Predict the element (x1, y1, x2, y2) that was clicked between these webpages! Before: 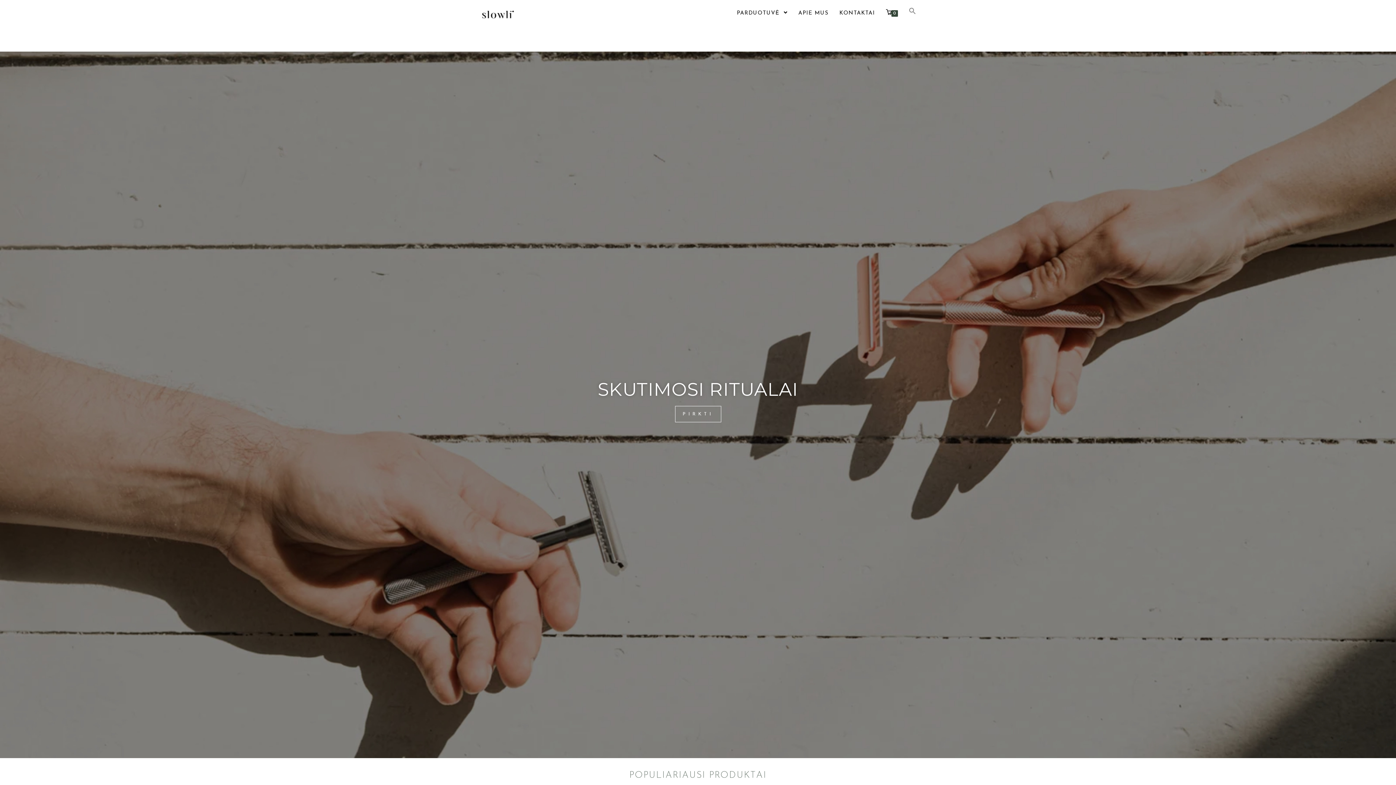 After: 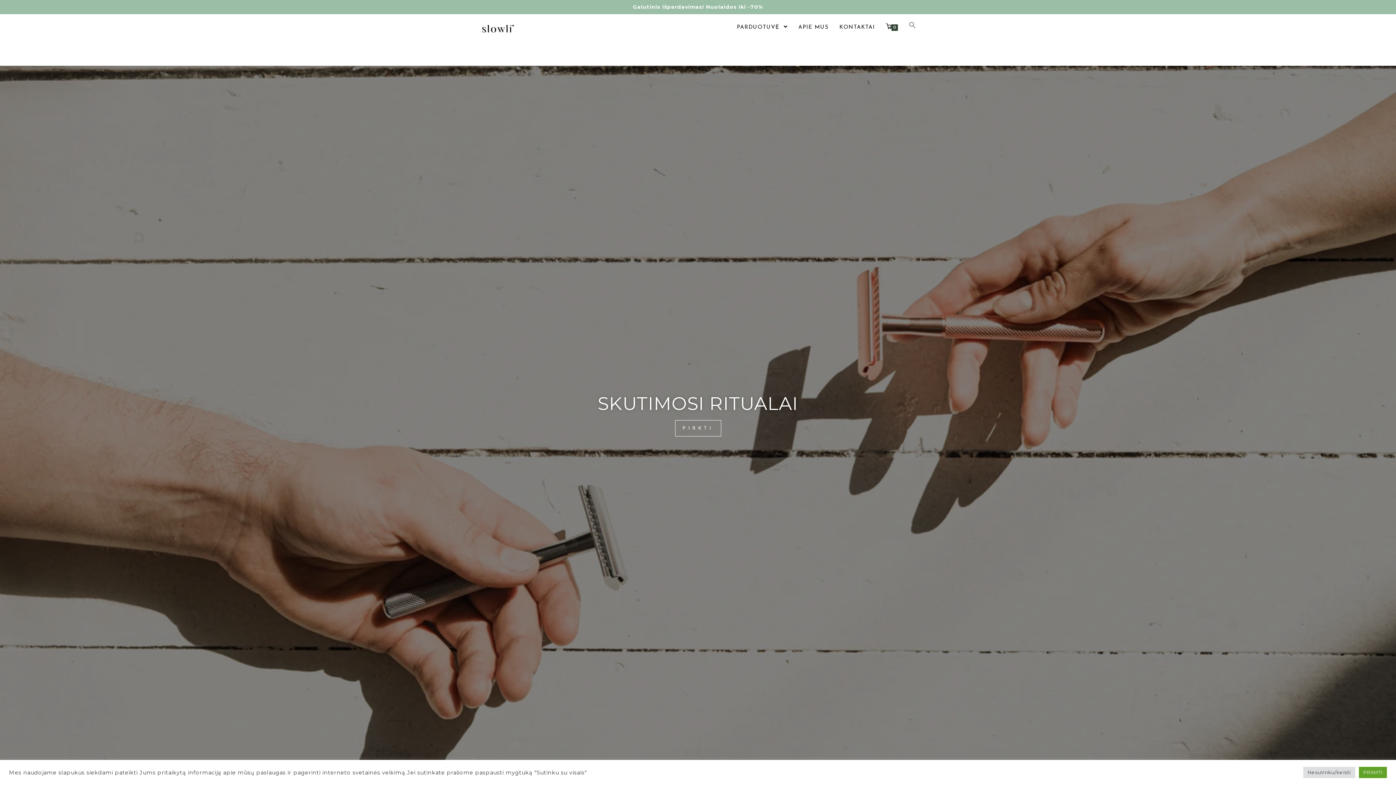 Action: label: Search Icon Link bbox: (903, 0, 921, 26)